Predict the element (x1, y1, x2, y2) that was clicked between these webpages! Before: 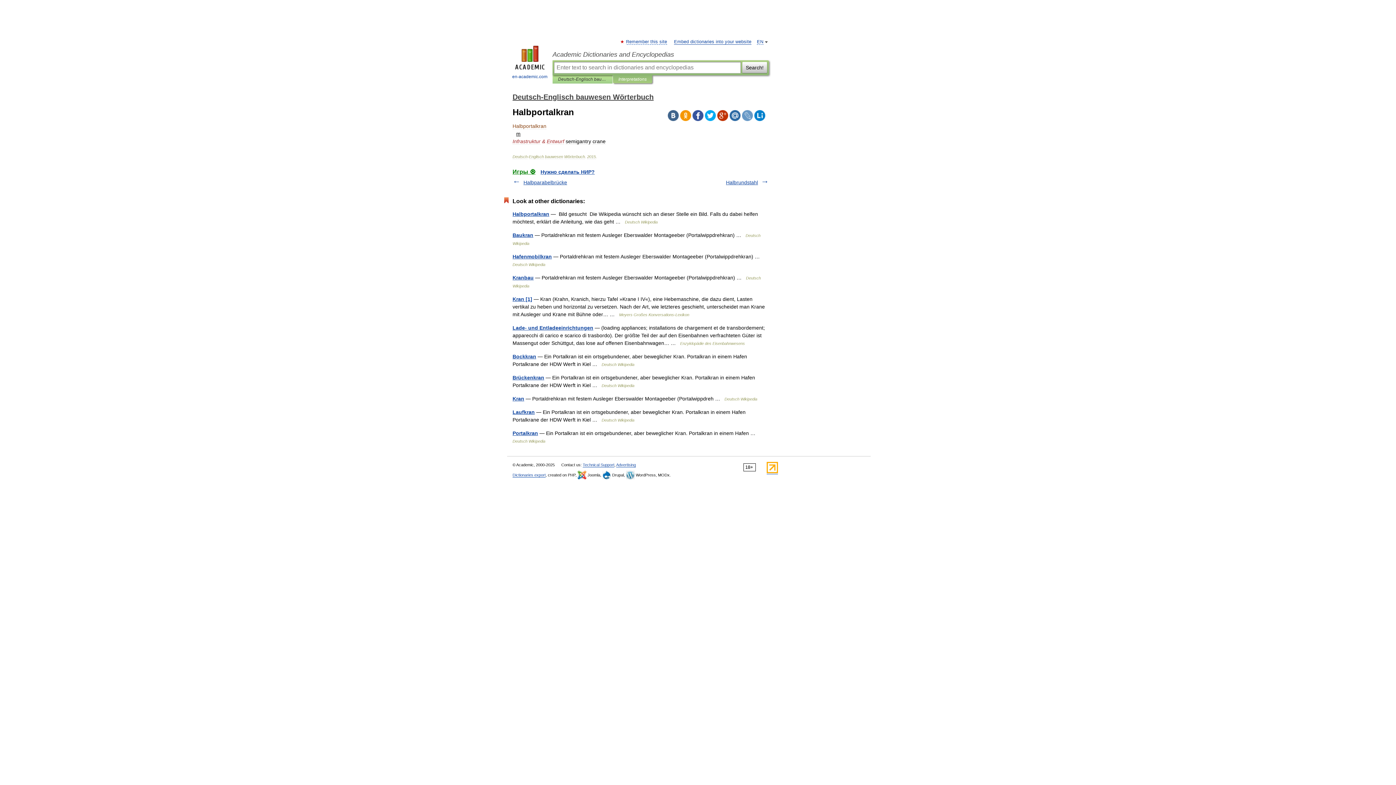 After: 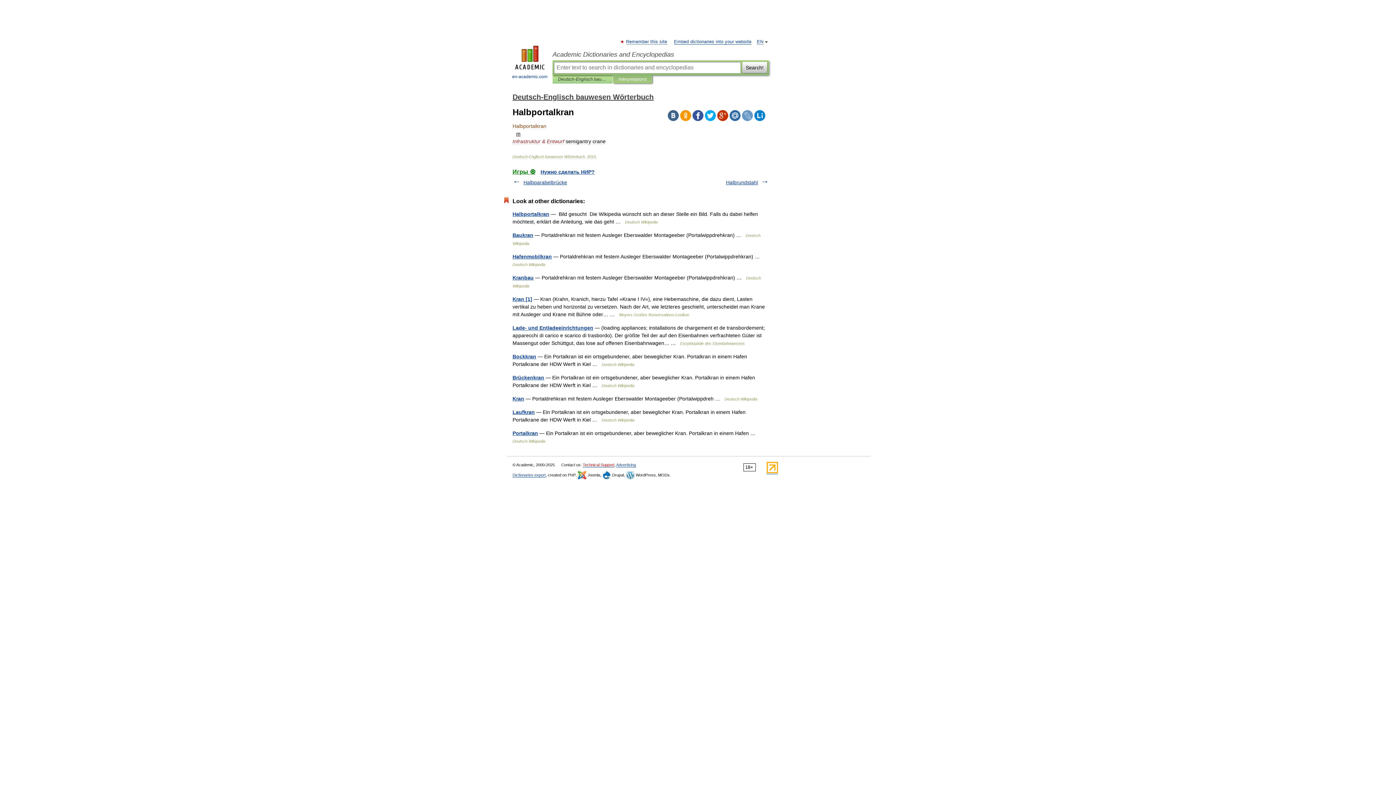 Action: bbox: (582, 462, 614, 467) label: Technical Support